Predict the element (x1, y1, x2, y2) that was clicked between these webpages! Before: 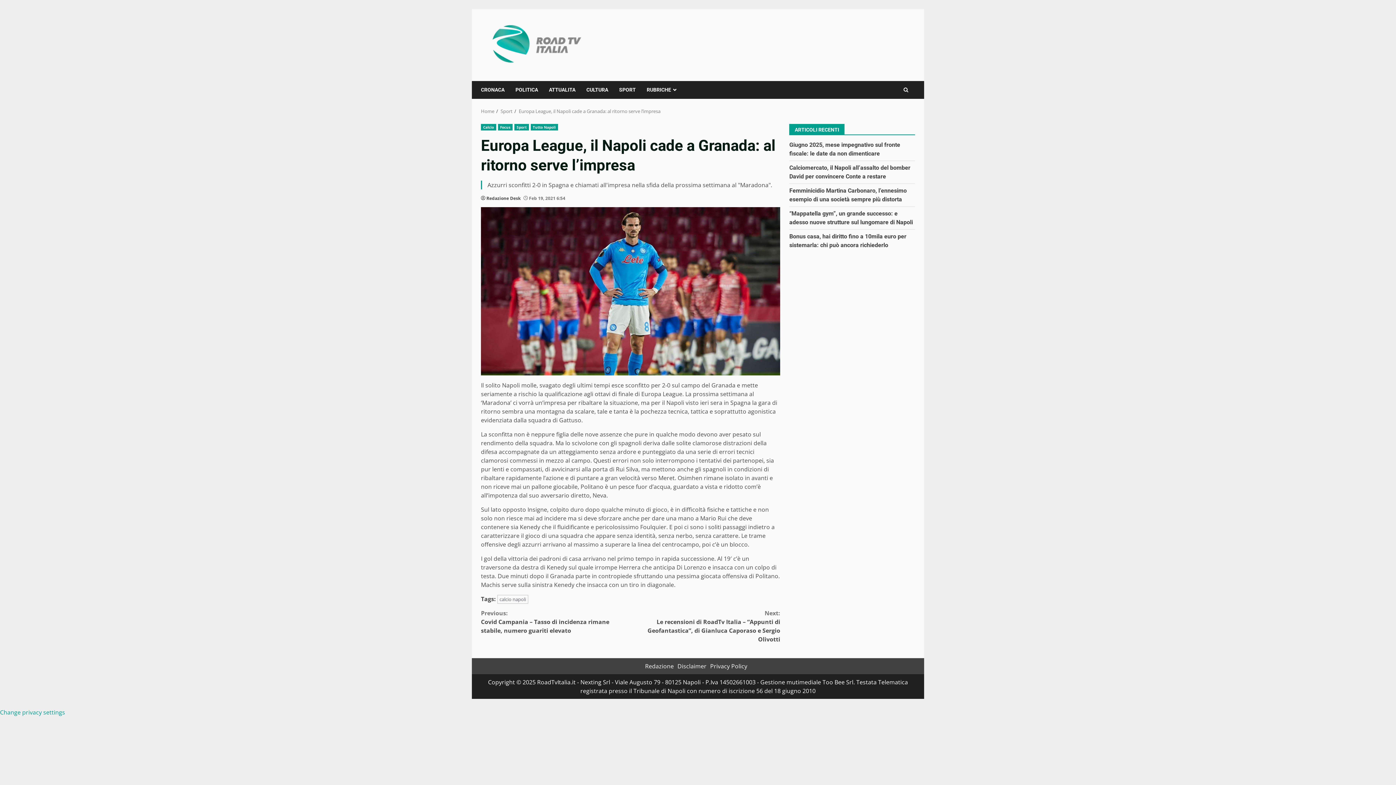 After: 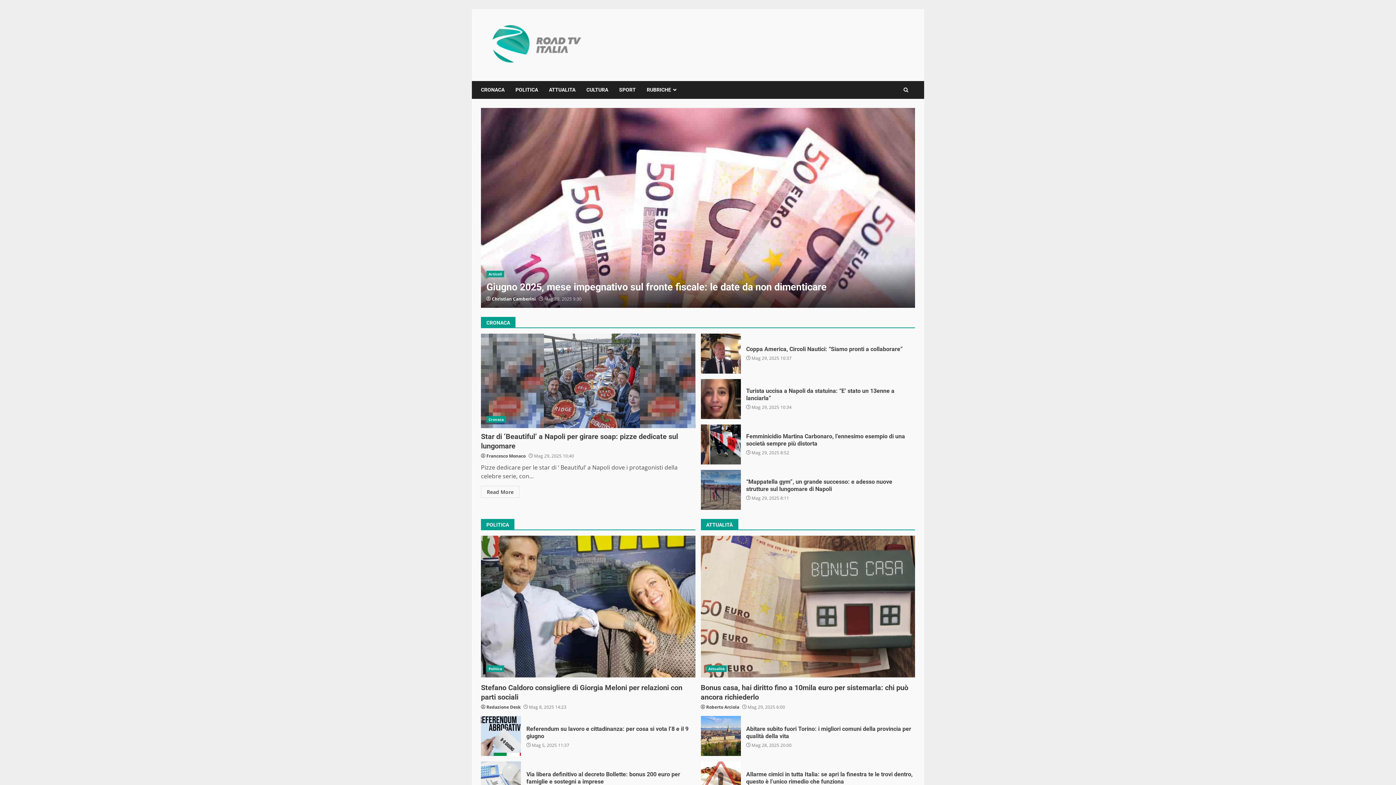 Action: bbox: (481, 108, 494, 114) label: Home